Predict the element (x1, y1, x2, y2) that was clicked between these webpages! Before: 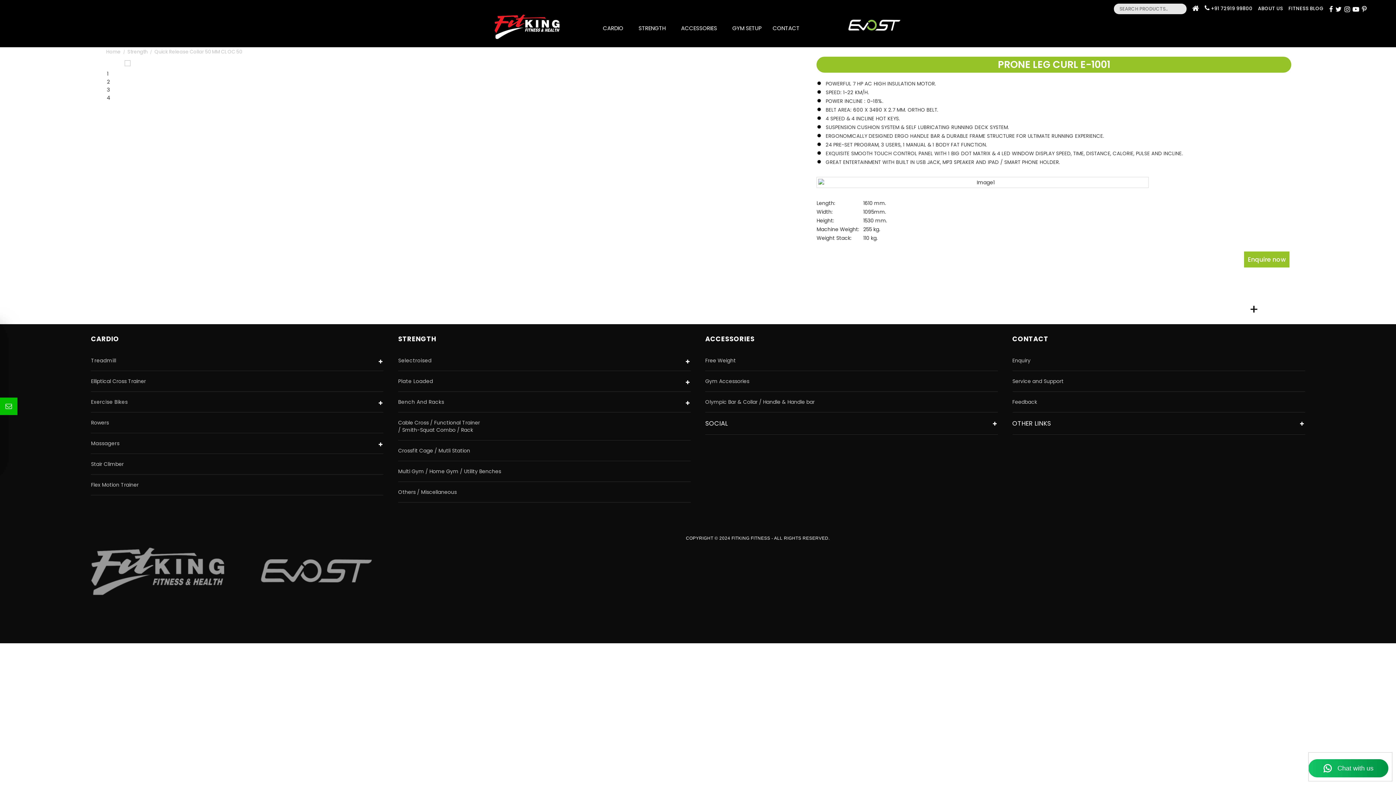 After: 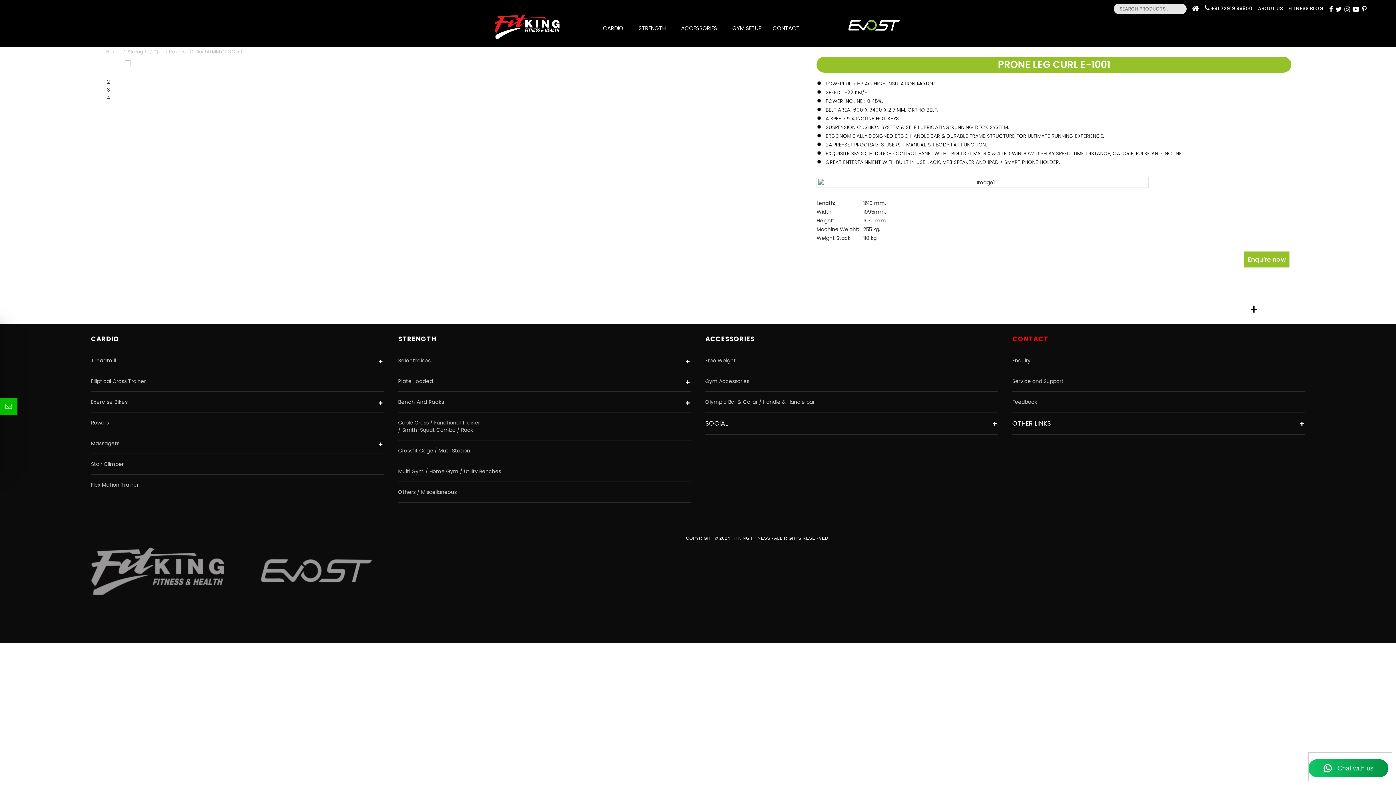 Action: bbox: (1012, 334, 1048, 343) label: CONTACT